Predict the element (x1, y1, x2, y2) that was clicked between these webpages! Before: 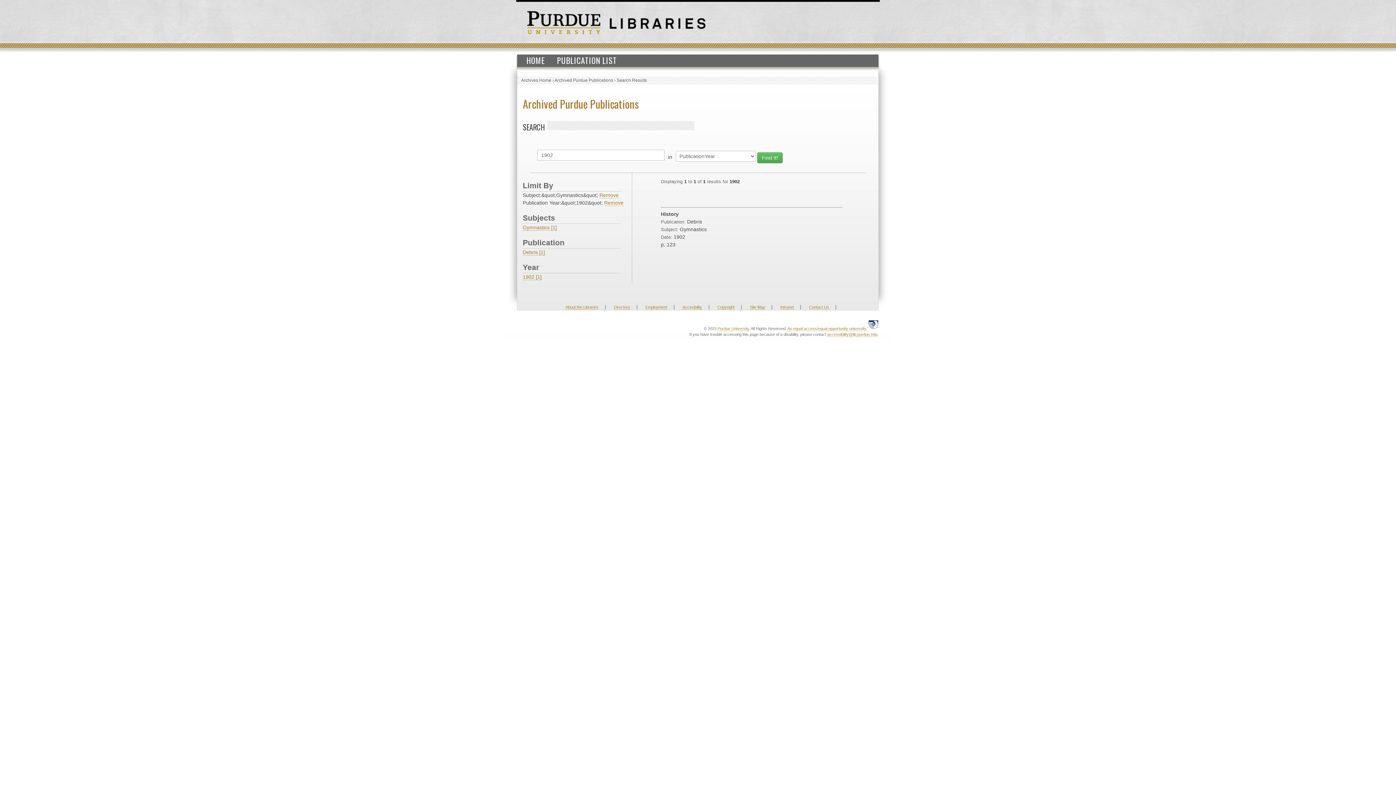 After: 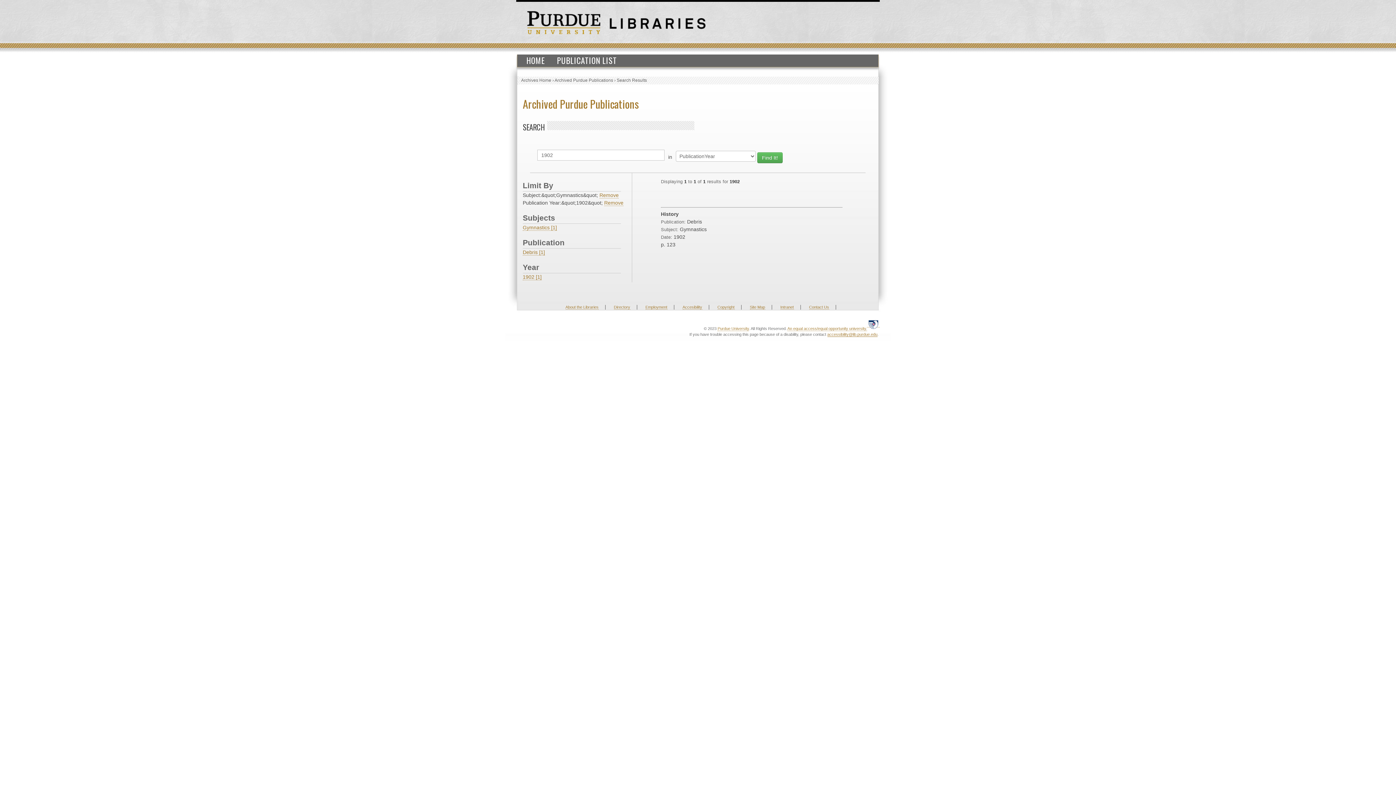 Action: label: accessibility@lib.purdue.edu bbox: (827, 332, 877, 337)